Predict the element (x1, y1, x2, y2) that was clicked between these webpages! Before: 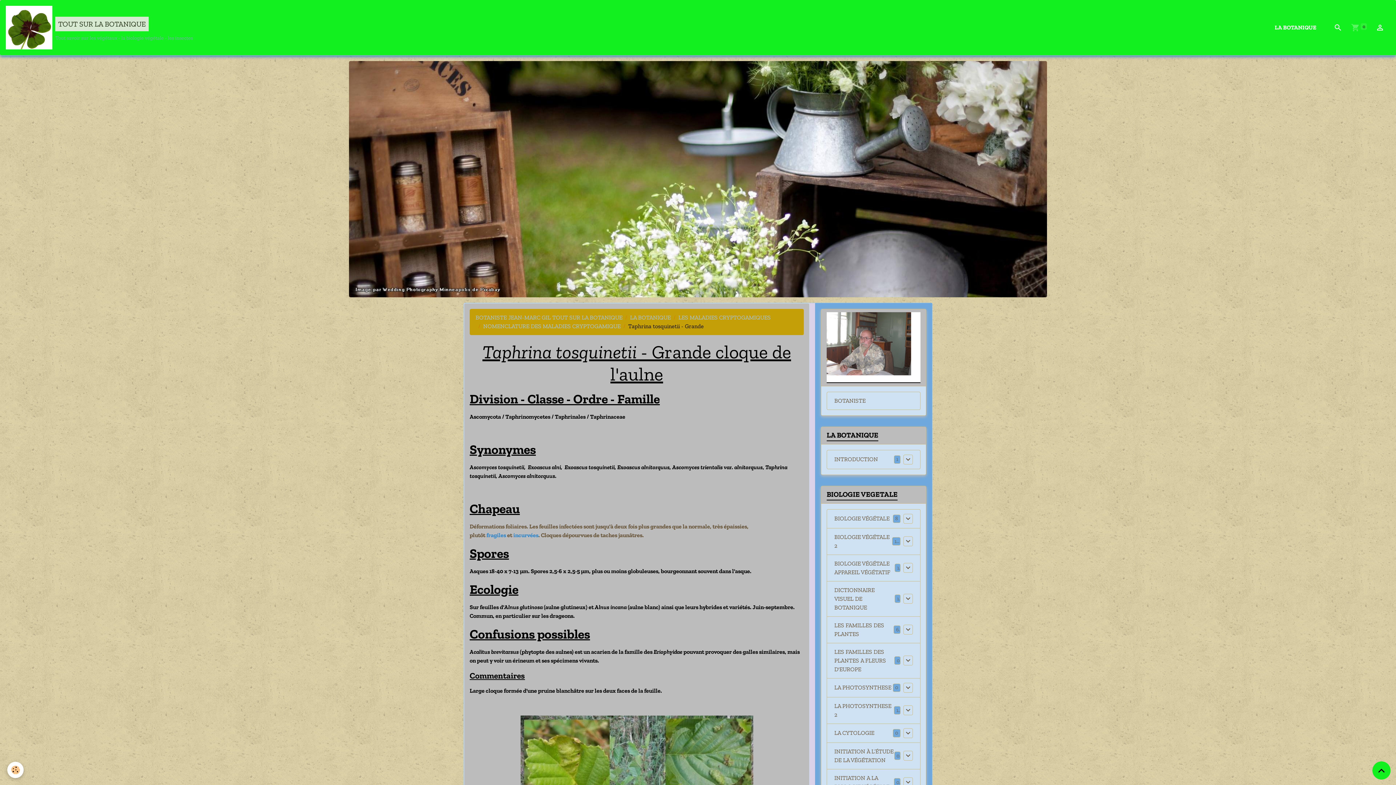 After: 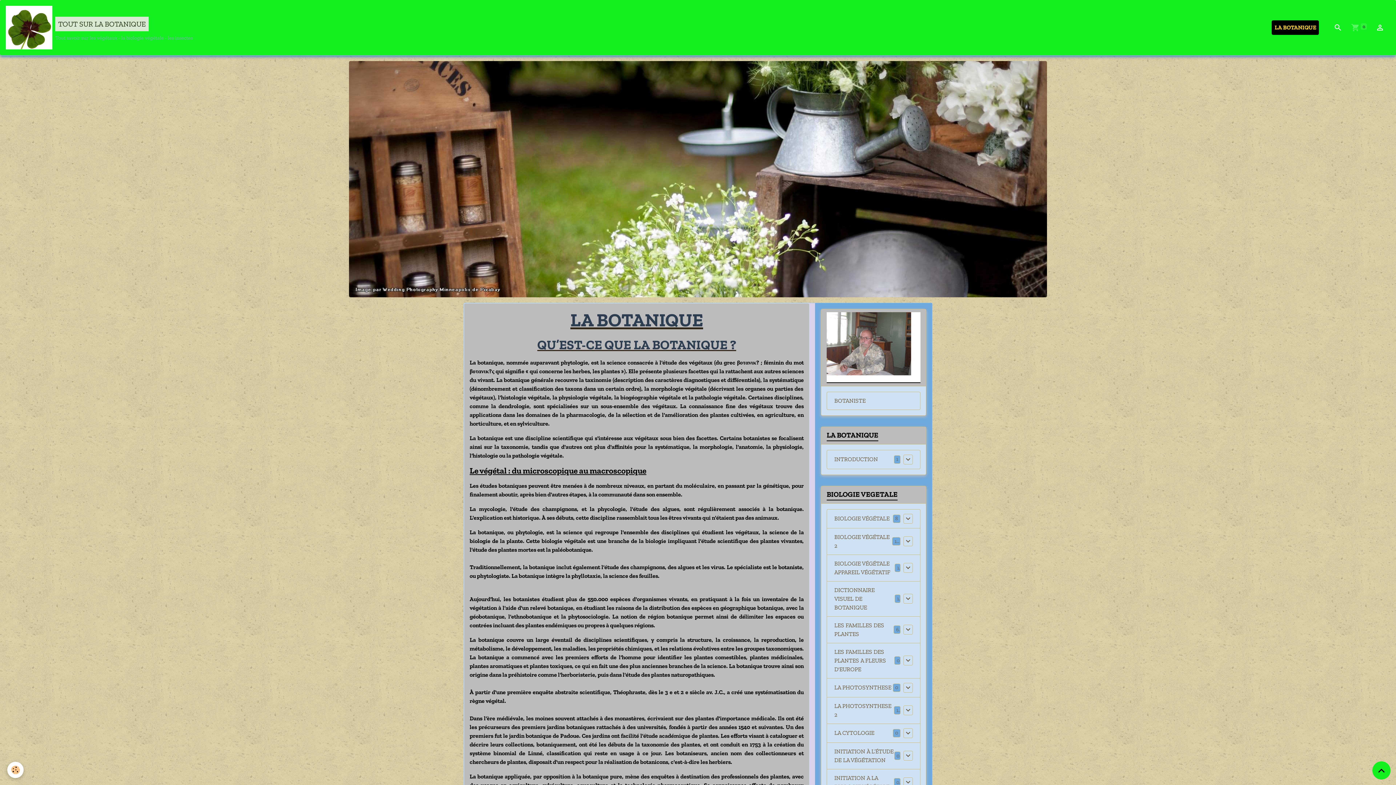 Action: bbox: (1272, 20, 1319, 34) label: LA BOTANIQUE